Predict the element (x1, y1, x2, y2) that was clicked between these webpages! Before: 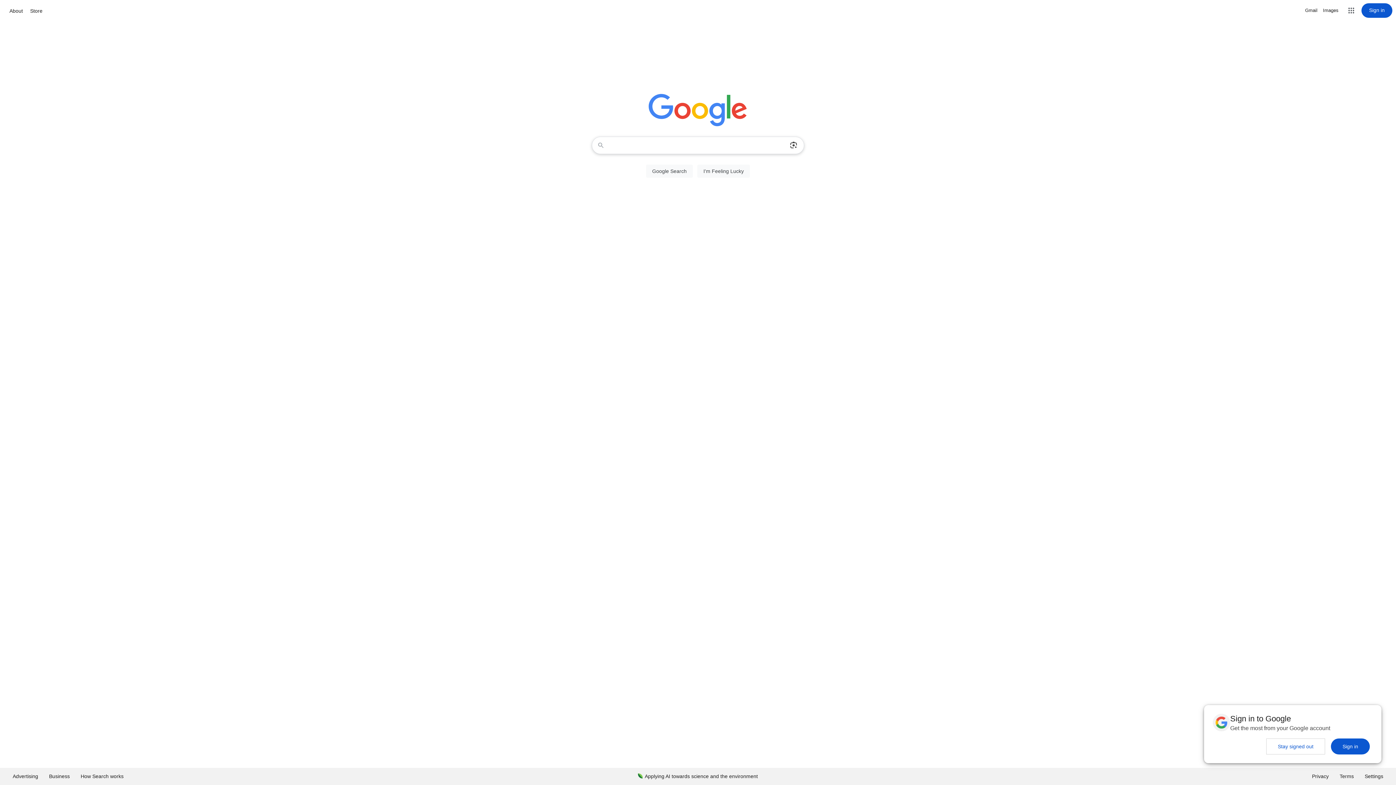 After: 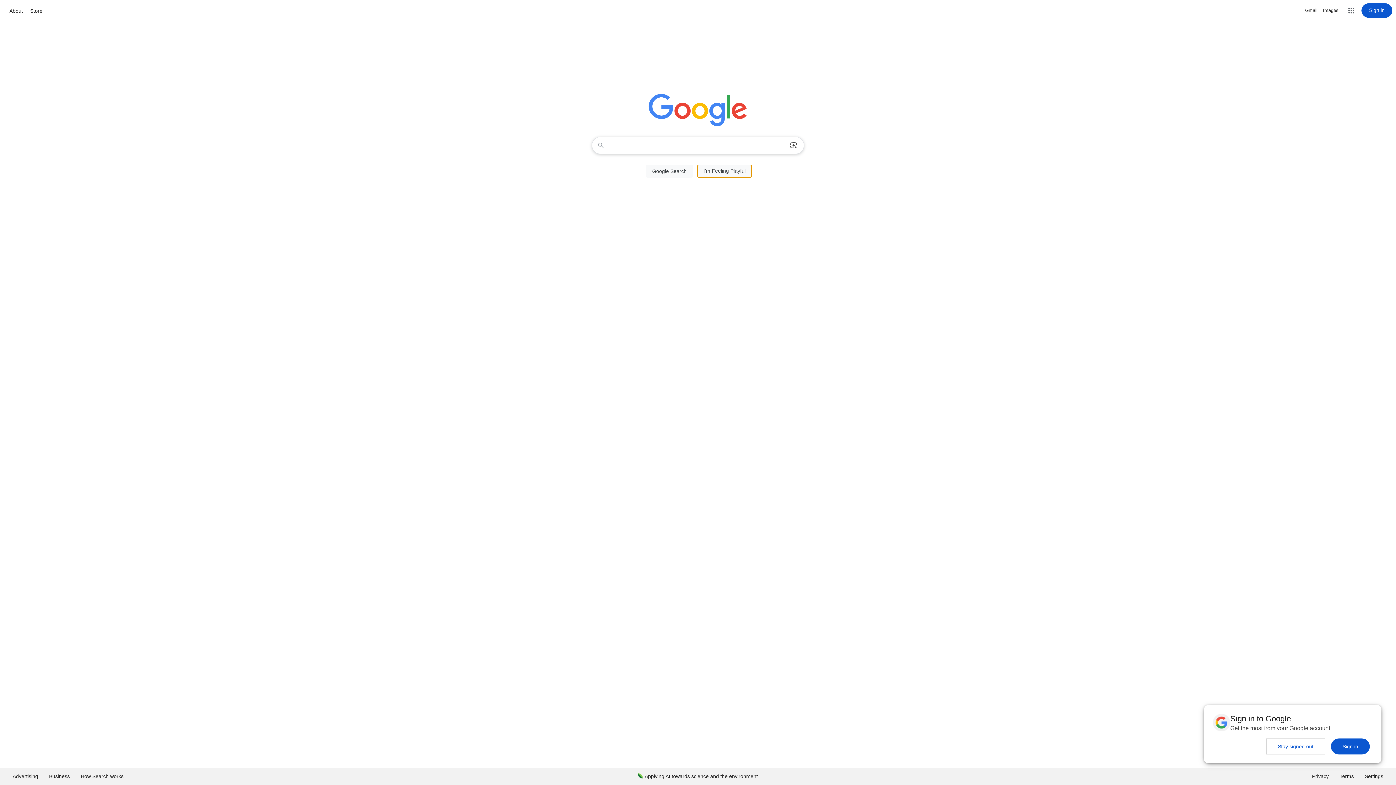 Action: bbox: (697, 164, 750, 177) label: I'm Feeling Lucky